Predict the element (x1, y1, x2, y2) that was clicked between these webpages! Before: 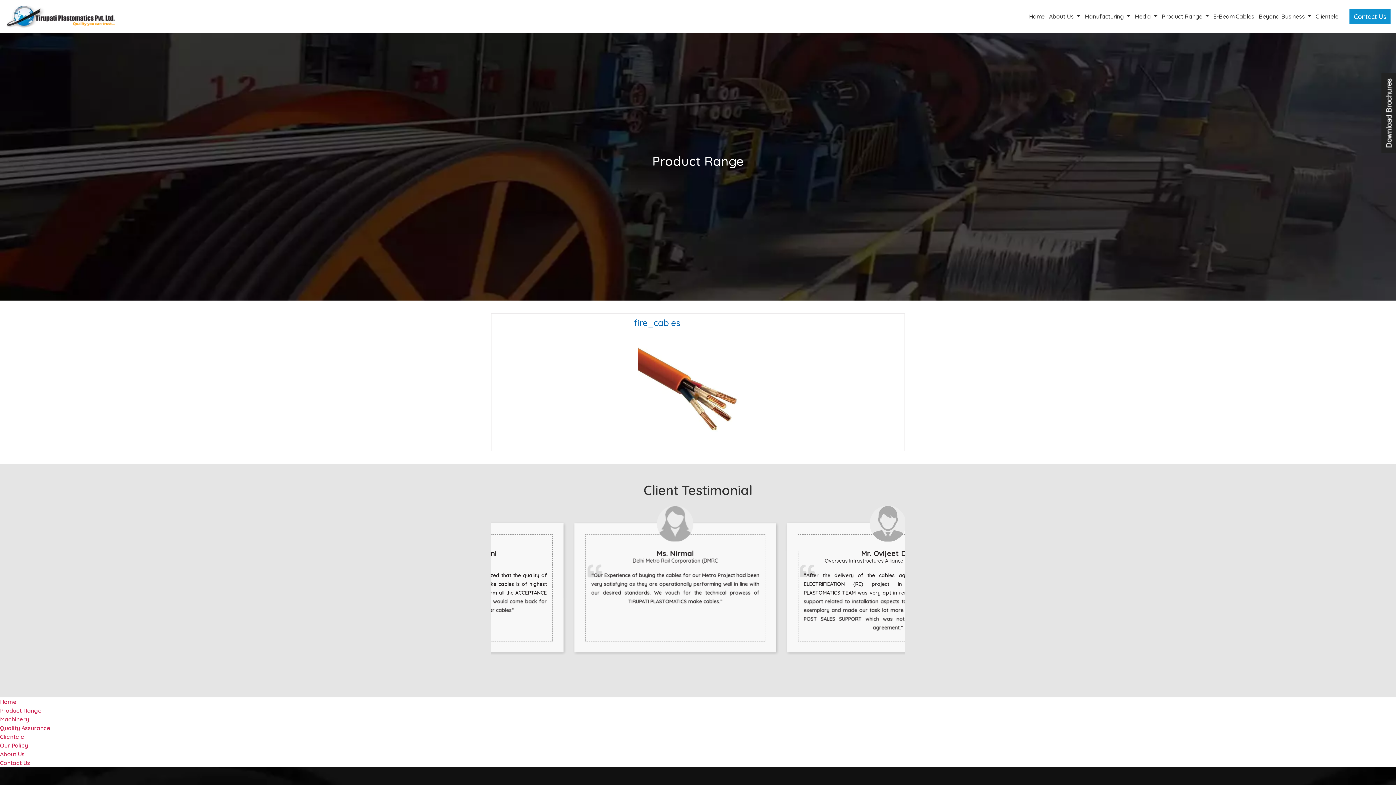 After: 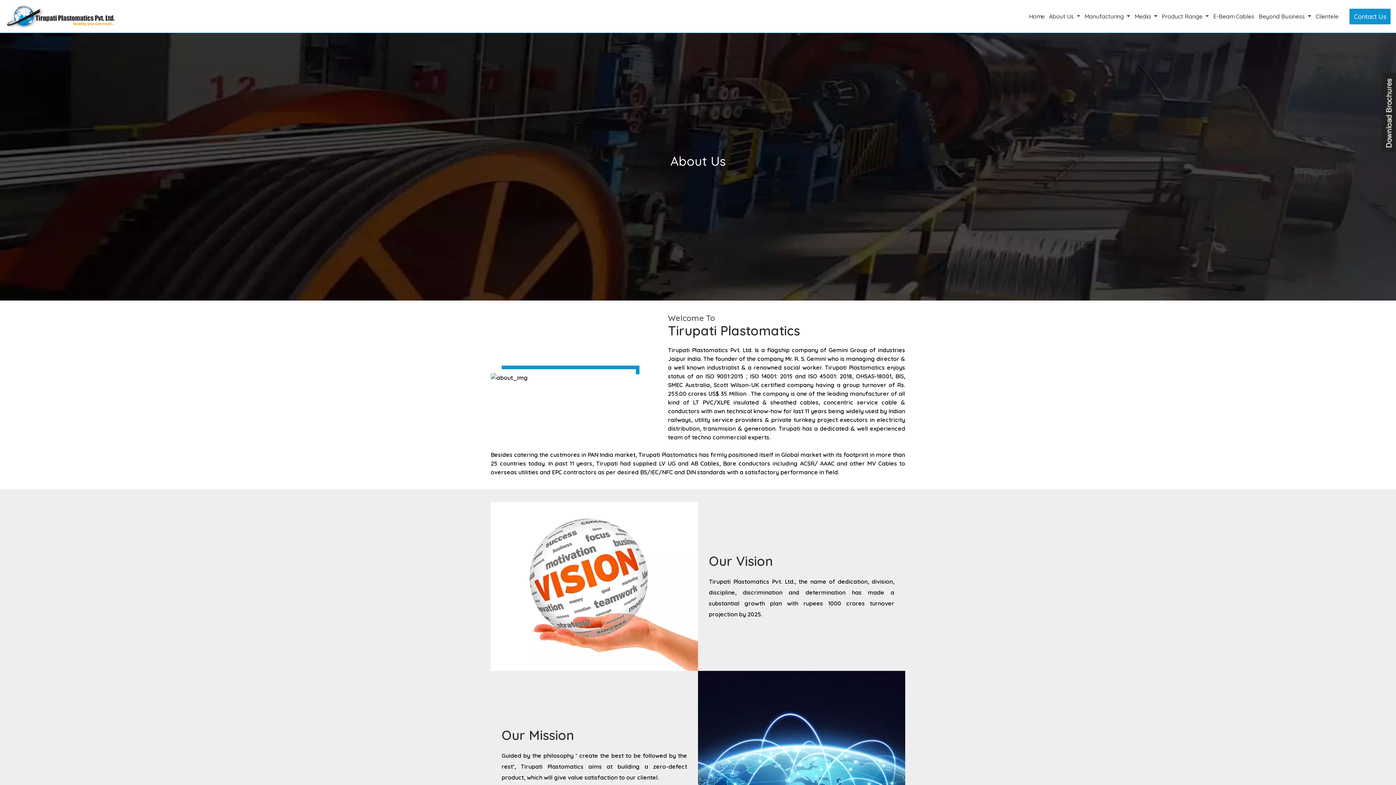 Action: label: About Us bbox: (0, 750, 24, 758)